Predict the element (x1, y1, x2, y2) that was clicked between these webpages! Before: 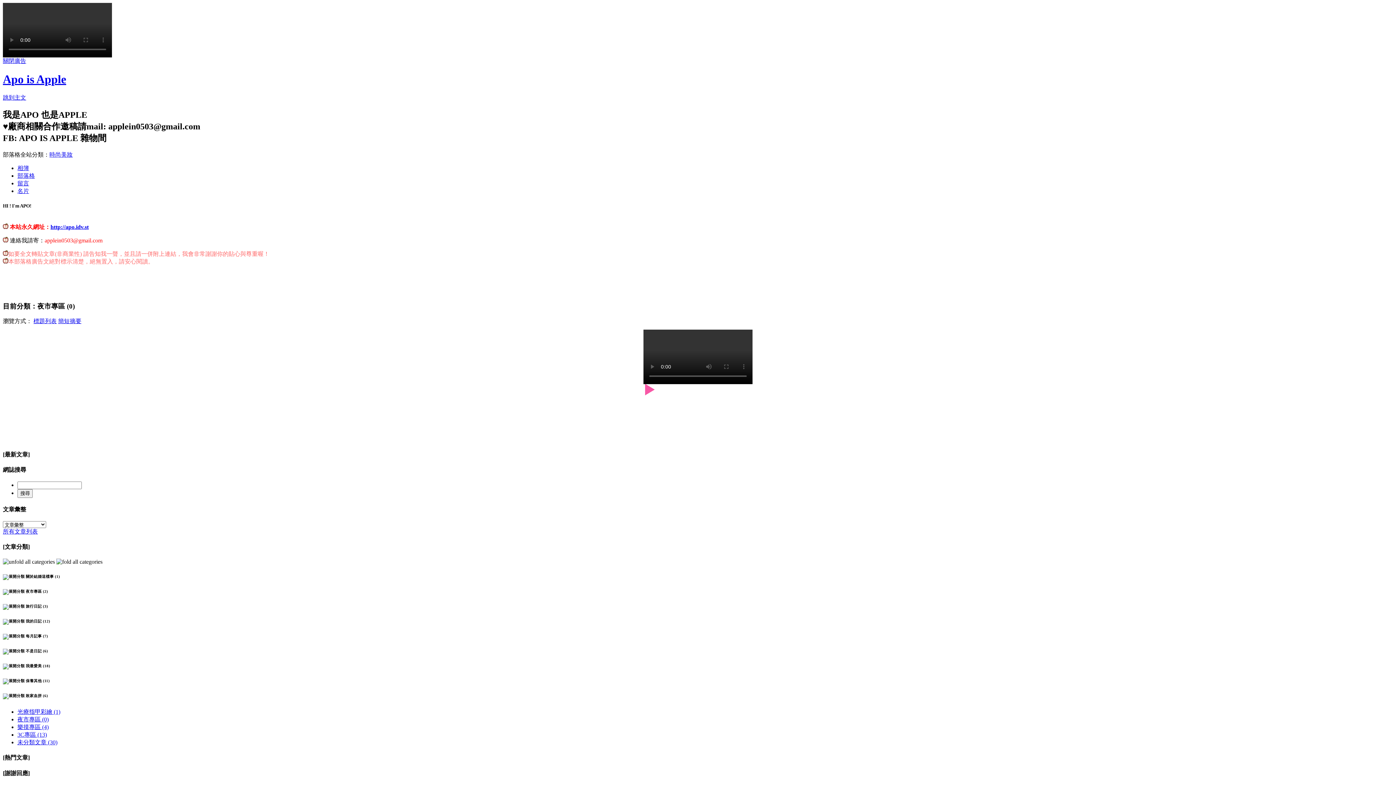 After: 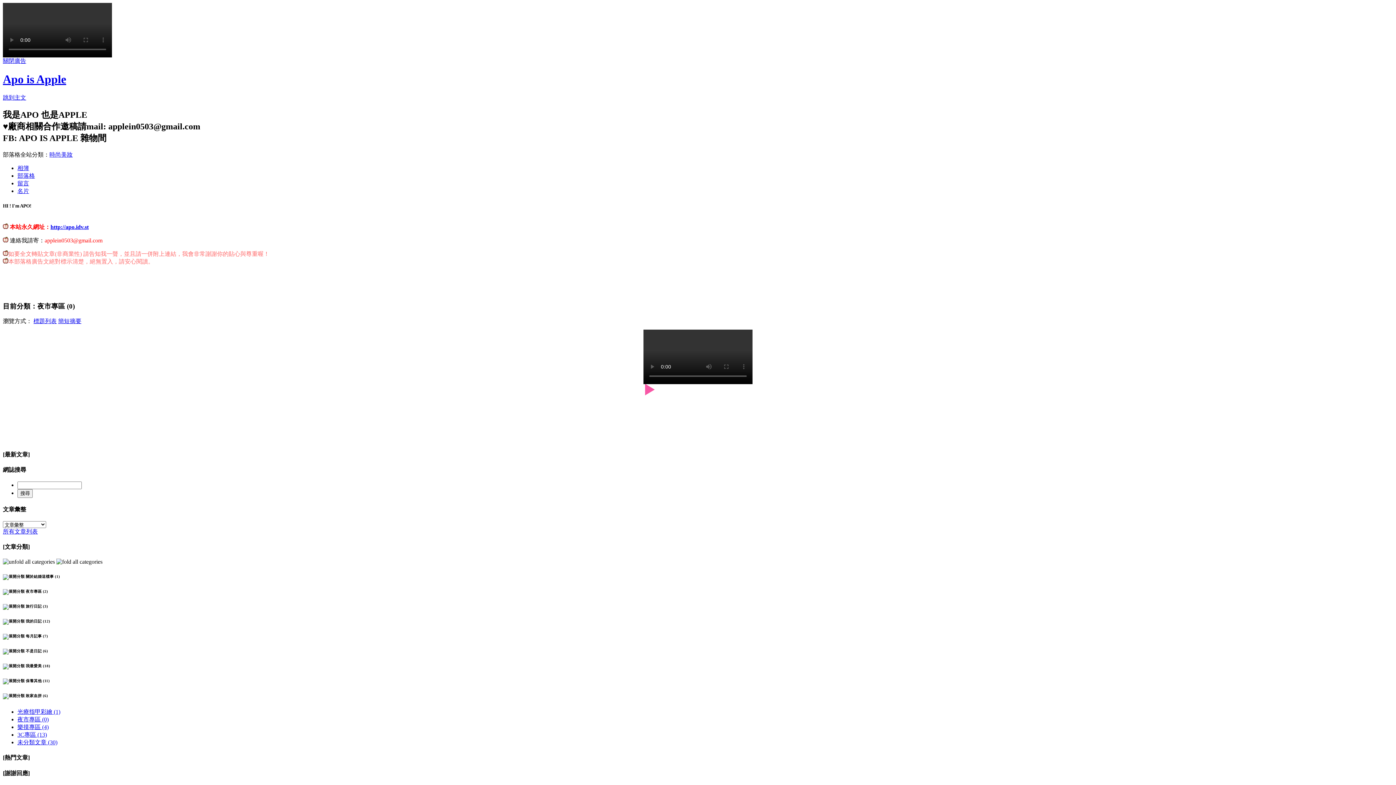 Action: bbox: (643, 384, 752, 439)